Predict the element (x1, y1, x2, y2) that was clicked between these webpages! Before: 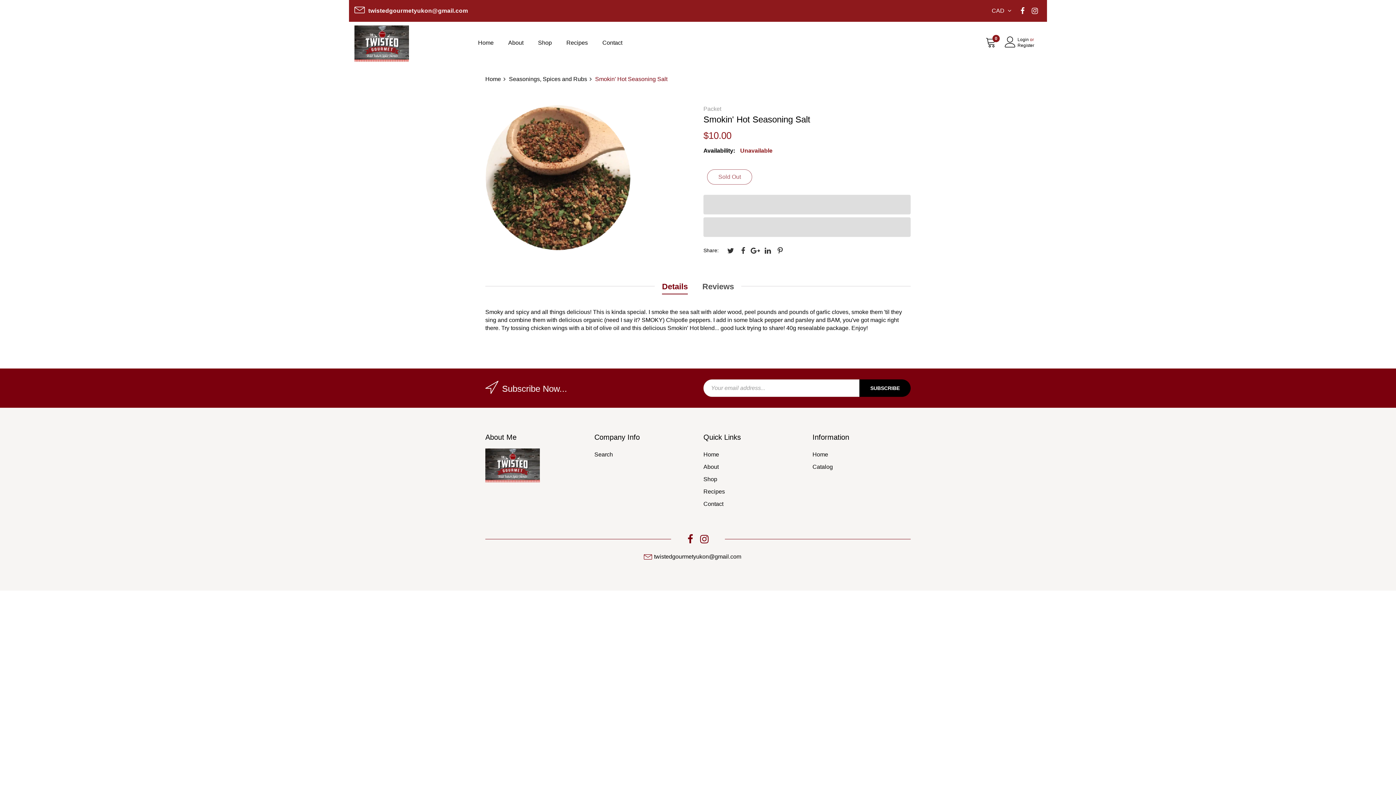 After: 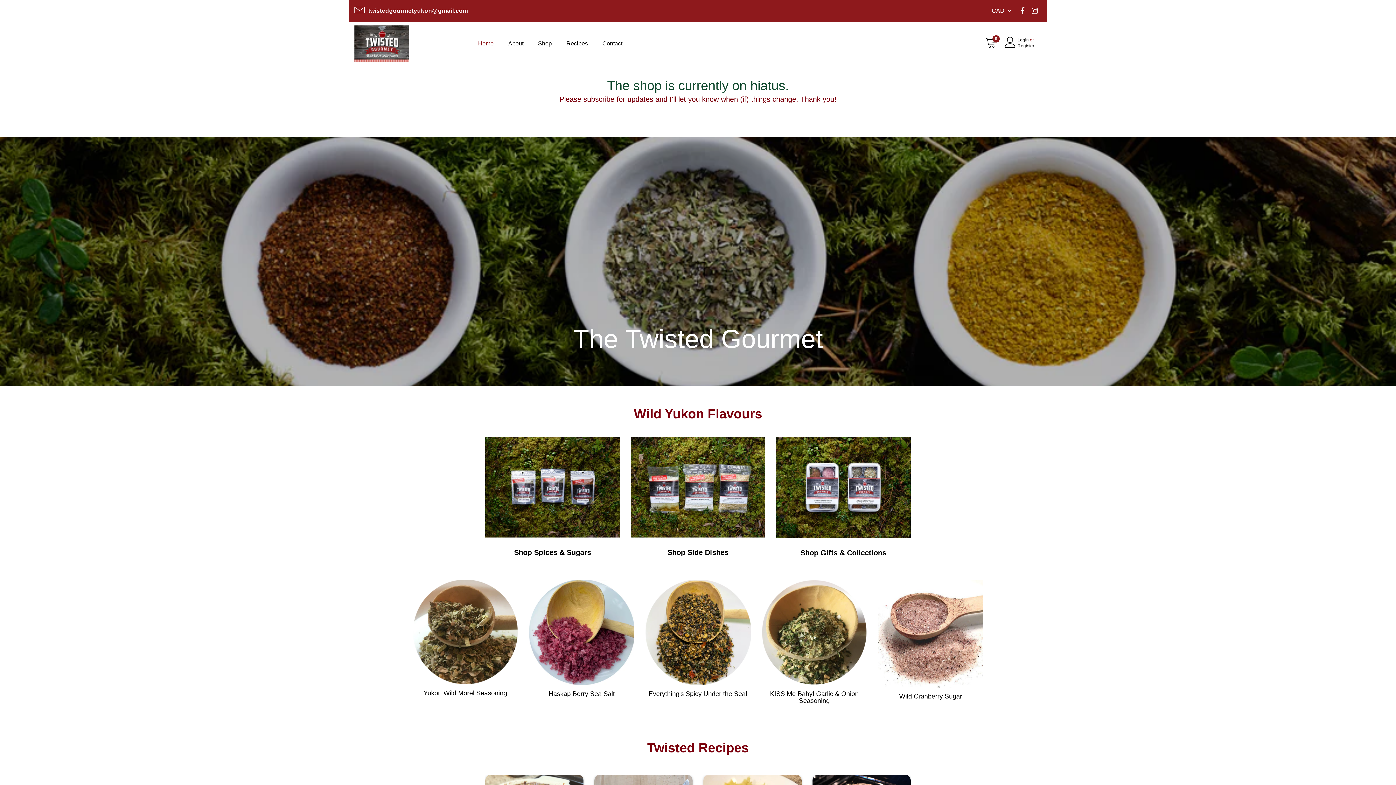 Action: bbox: (703, 451, 801, 458) label: Home